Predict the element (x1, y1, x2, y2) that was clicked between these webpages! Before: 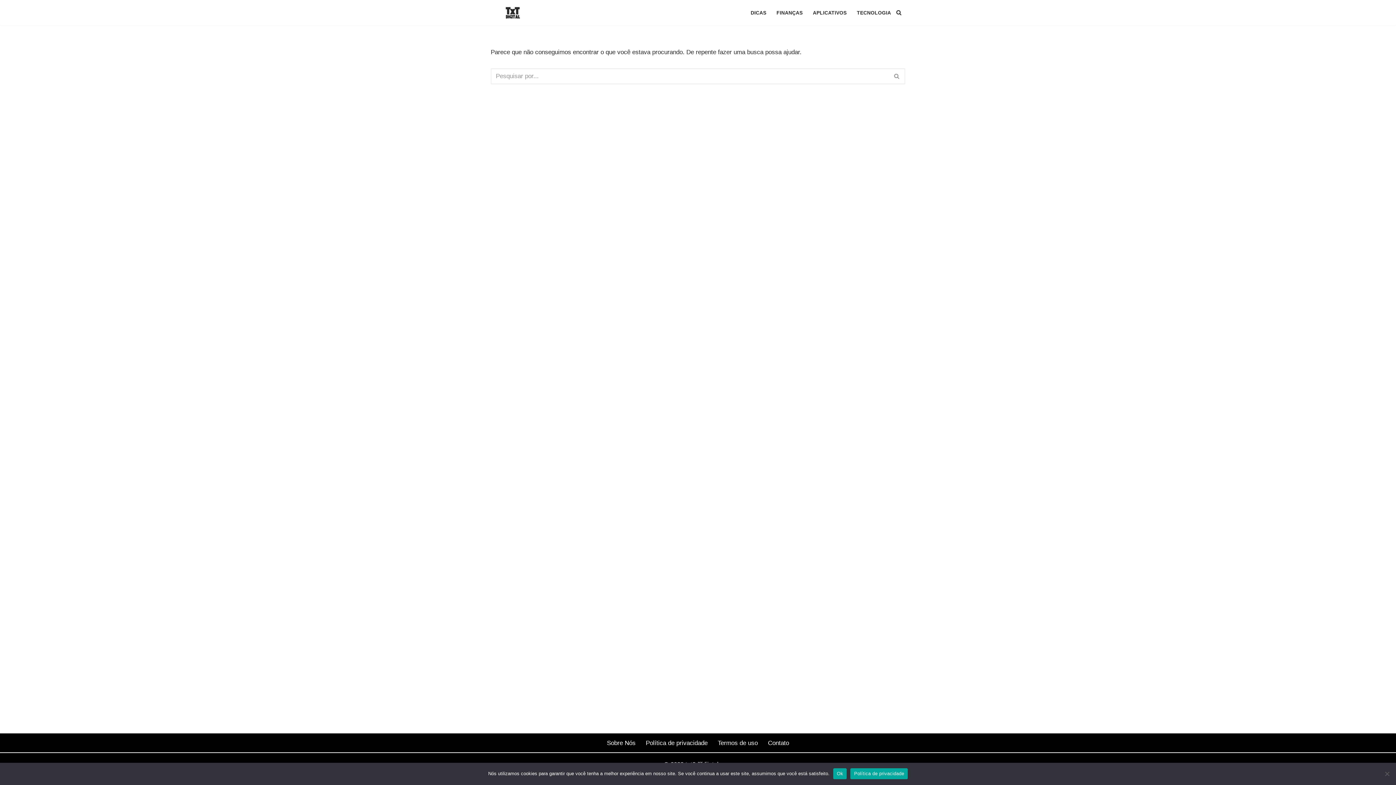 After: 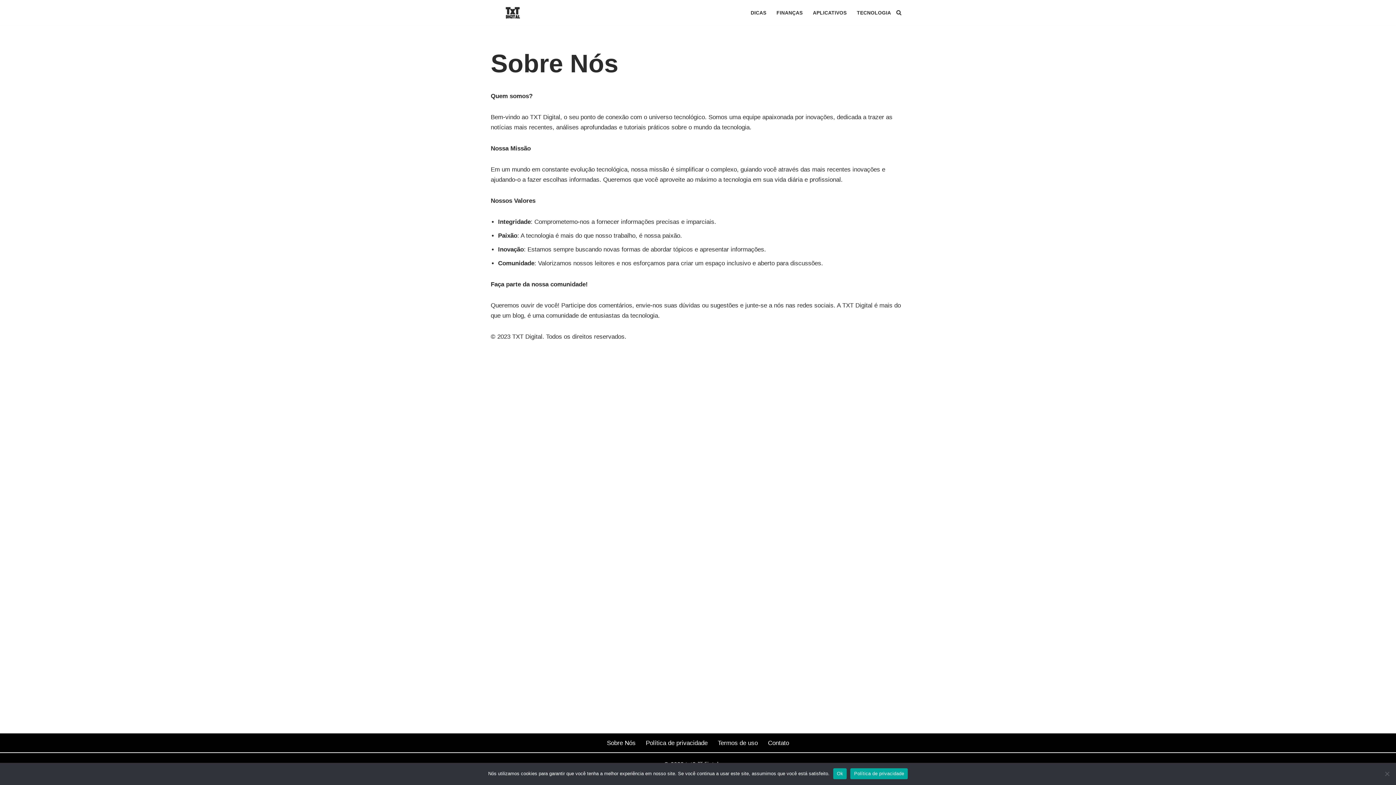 Action: label: Sobre Nós bbox: (607, 738, 635, 748)